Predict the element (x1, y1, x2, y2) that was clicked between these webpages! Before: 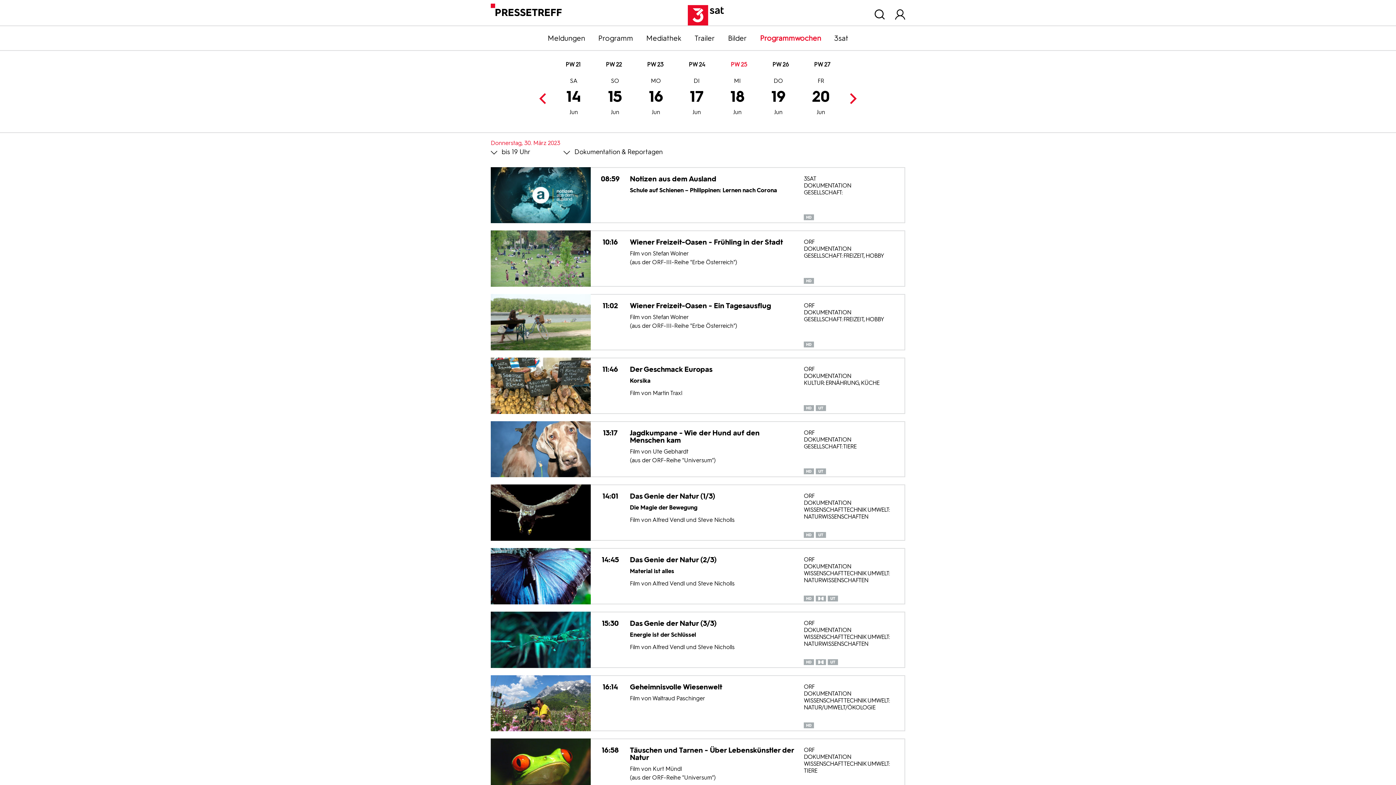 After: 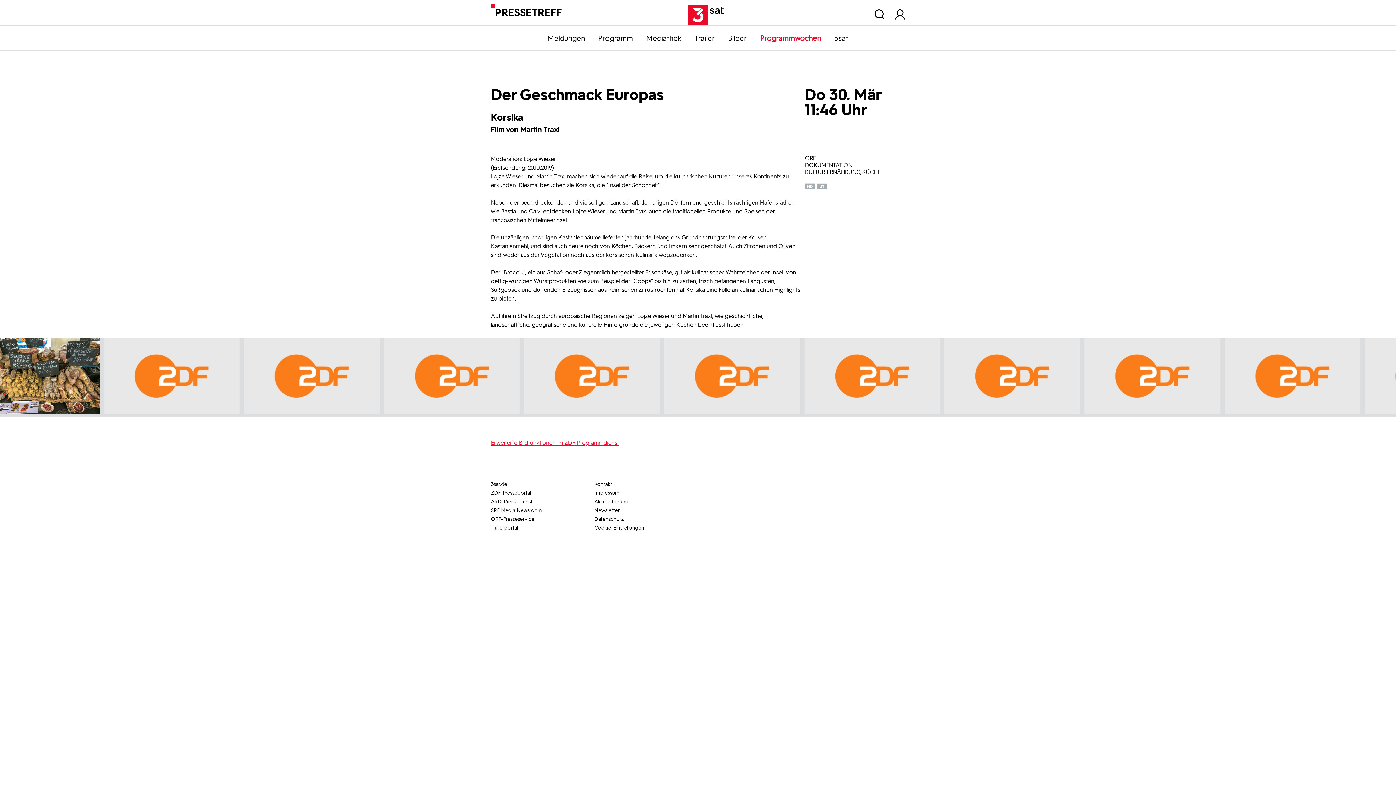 Action: bbox: (490, 357, 905, 414) label: 11:46
Der Geschmack Europas
Korsika
Film von Martin Traxl

ORF
DOKUMENTATION
KULTUR: ERNÄHRUNG, KÜCHE
 